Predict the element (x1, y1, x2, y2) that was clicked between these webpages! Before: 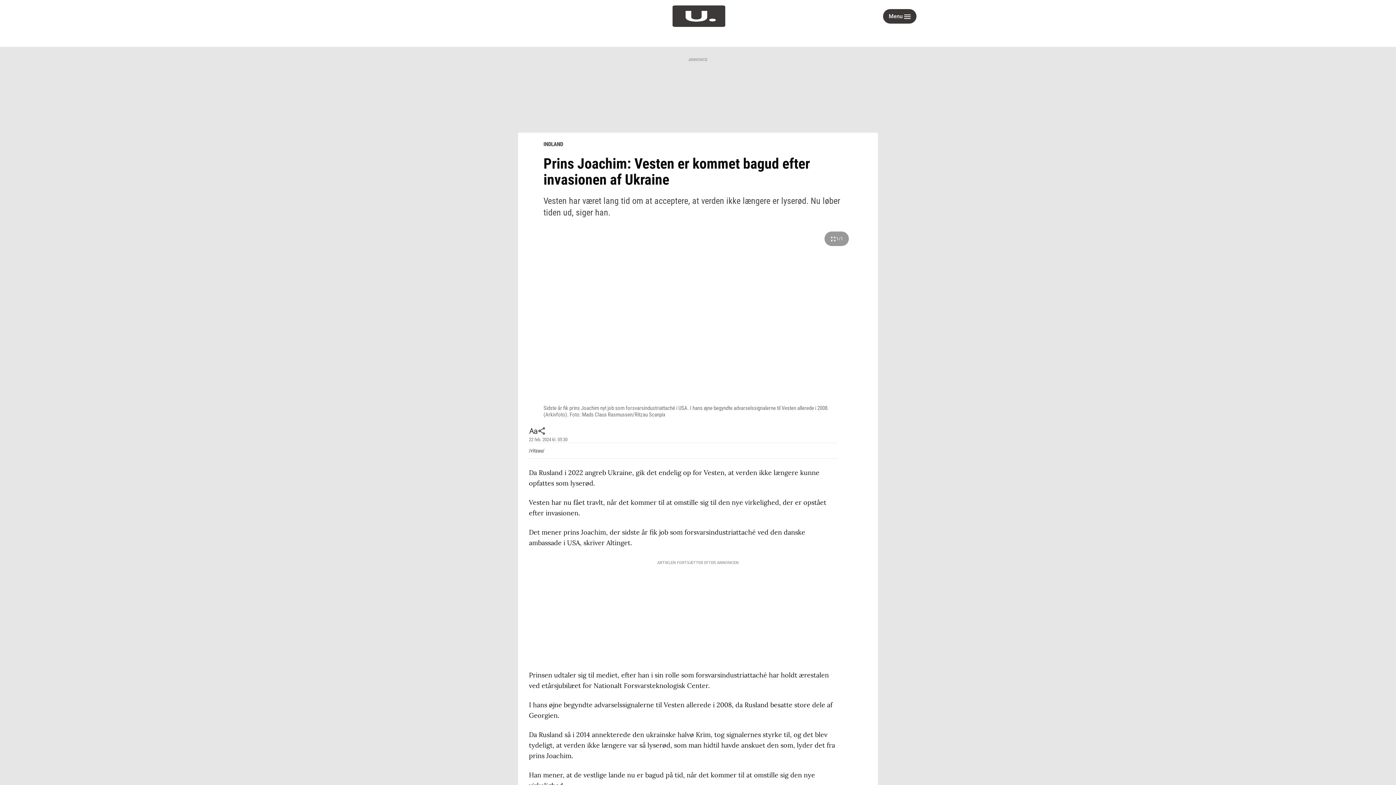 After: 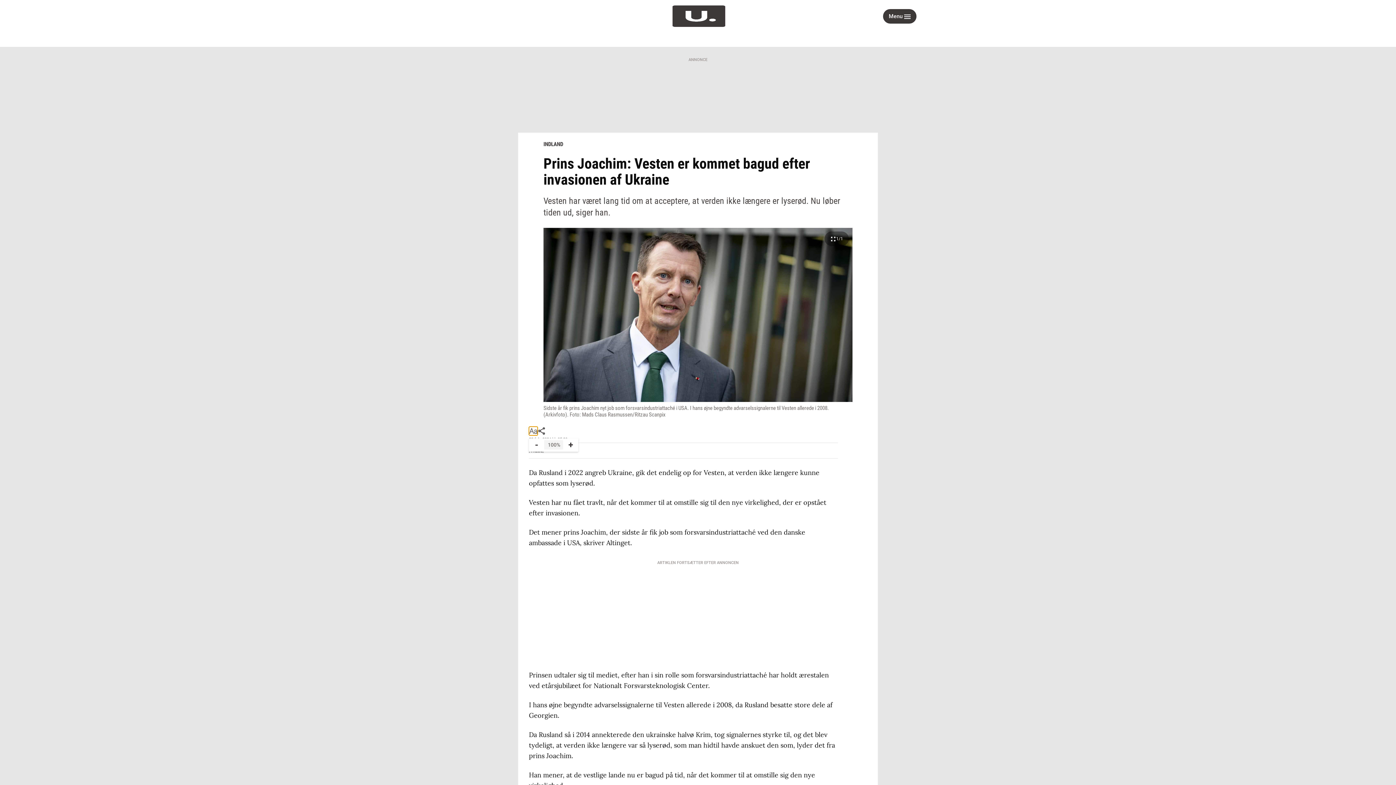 Action: bbox: (529, 426, 537, 435)